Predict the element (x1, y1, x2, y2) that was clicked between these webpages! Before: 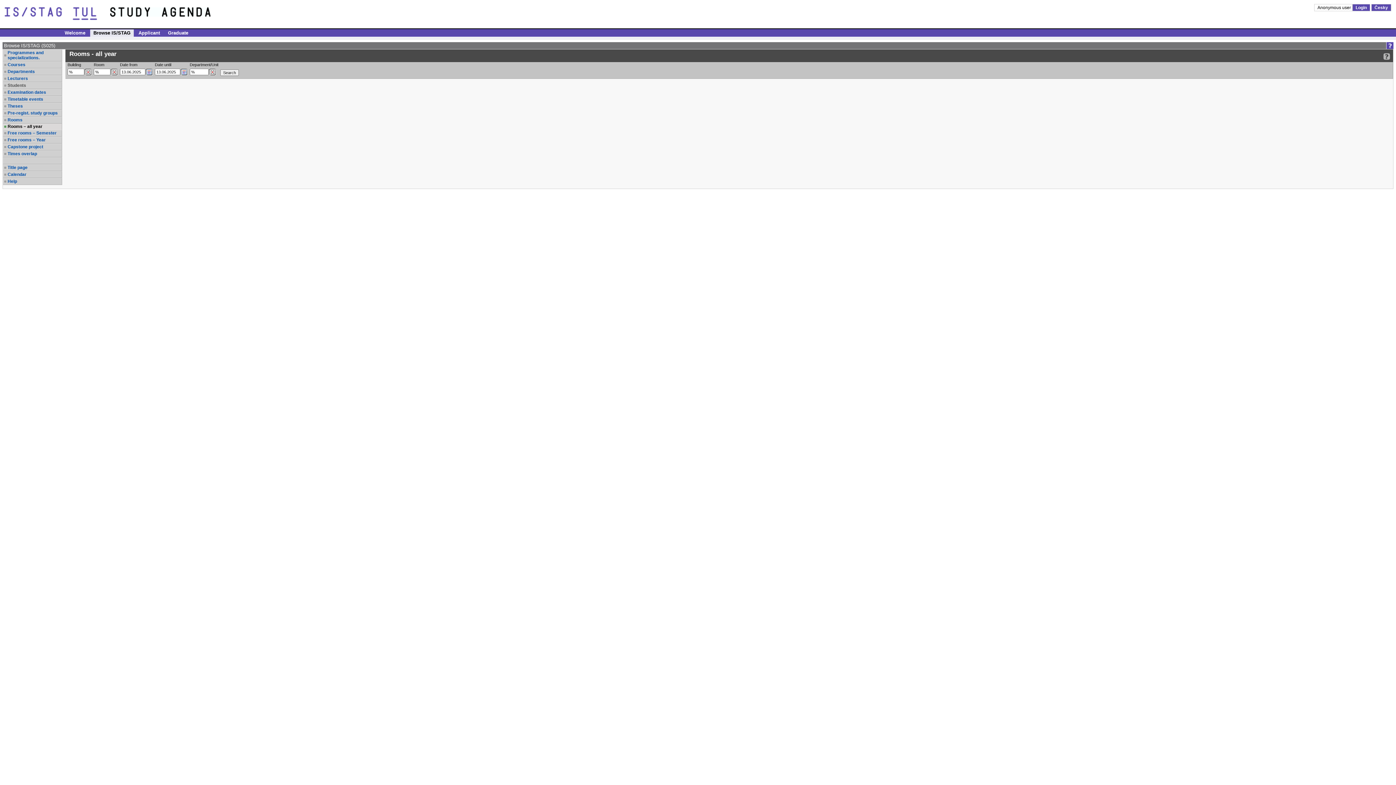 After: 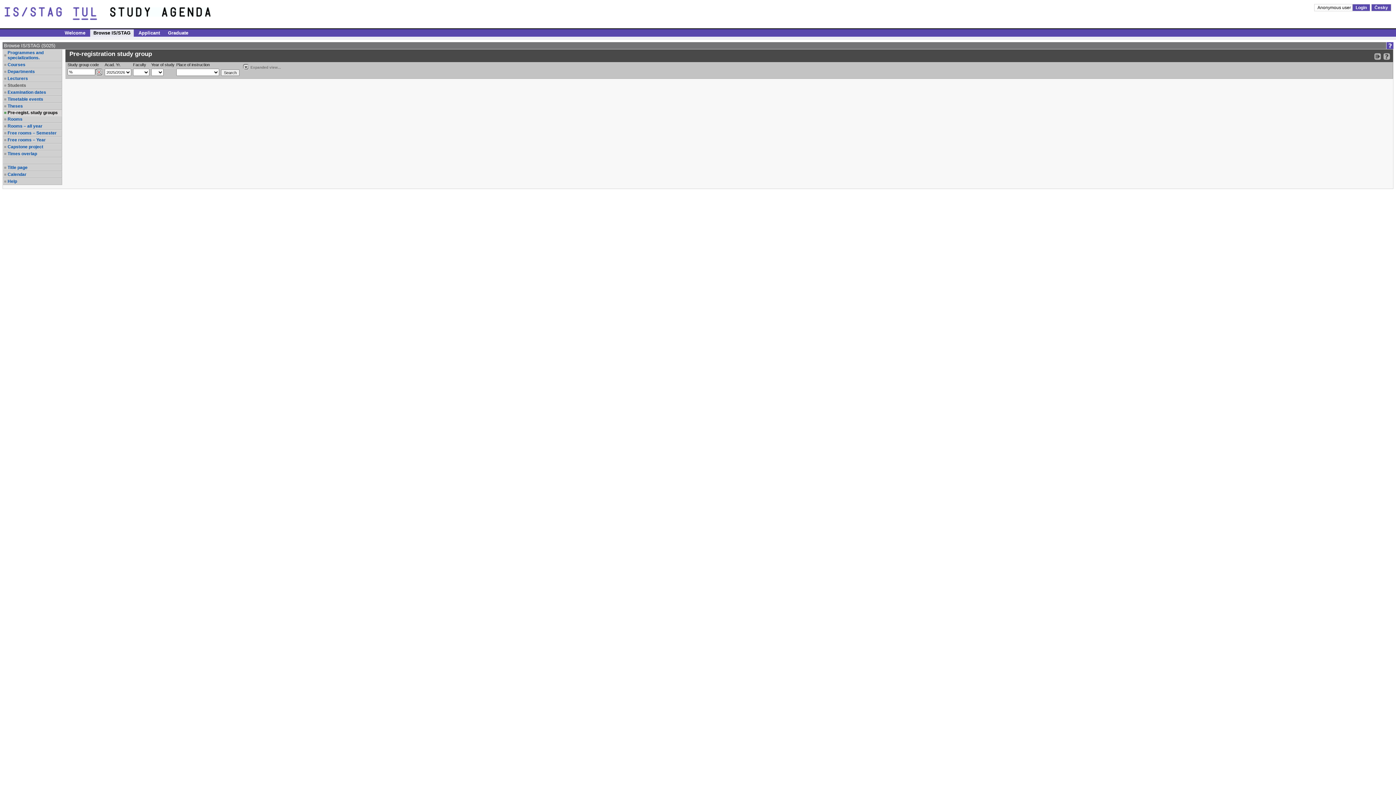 Action: label: Pre-regist. study groups bbox: (7, 110, 61, 115)